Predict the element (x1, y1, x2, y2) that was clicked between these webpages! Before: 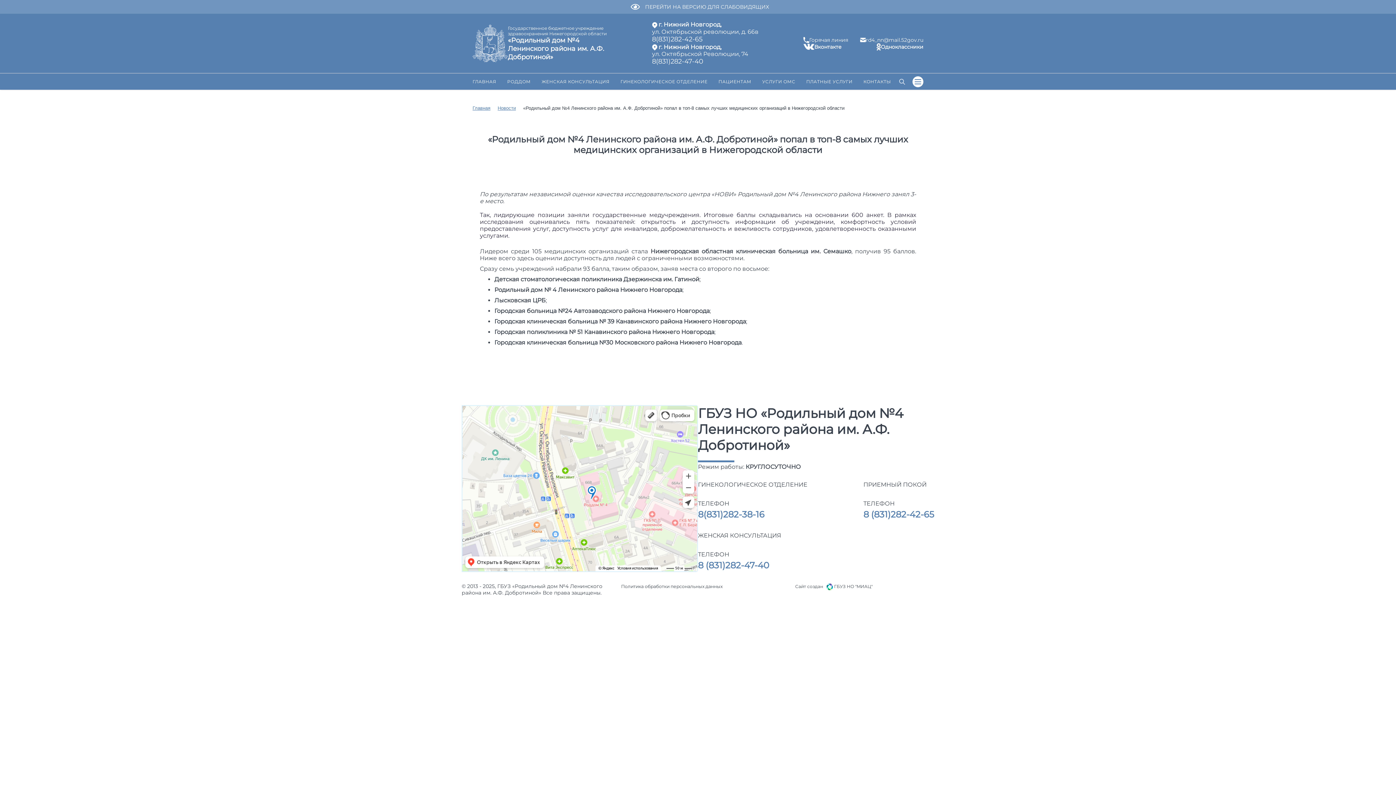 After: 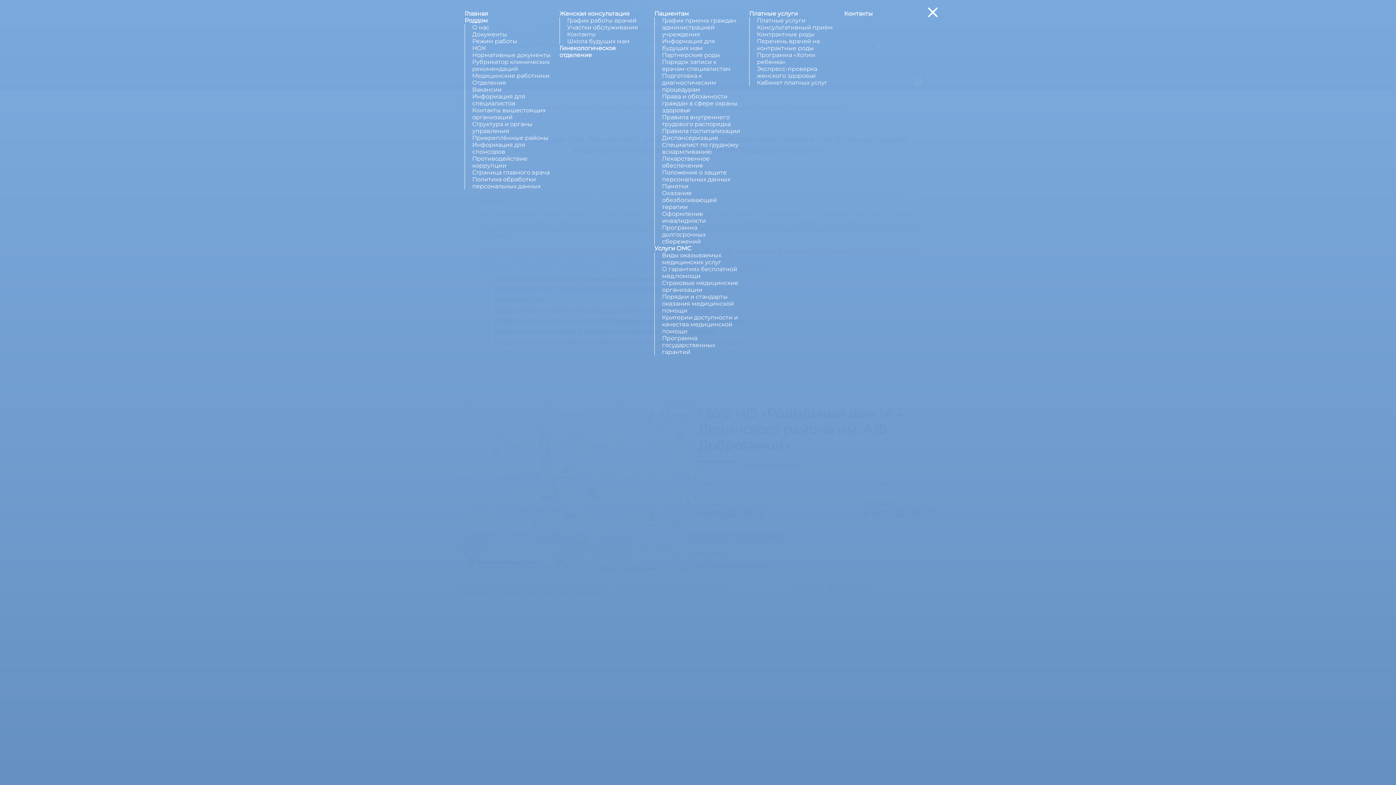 Action: bbox: (912, 76, 923, 87)